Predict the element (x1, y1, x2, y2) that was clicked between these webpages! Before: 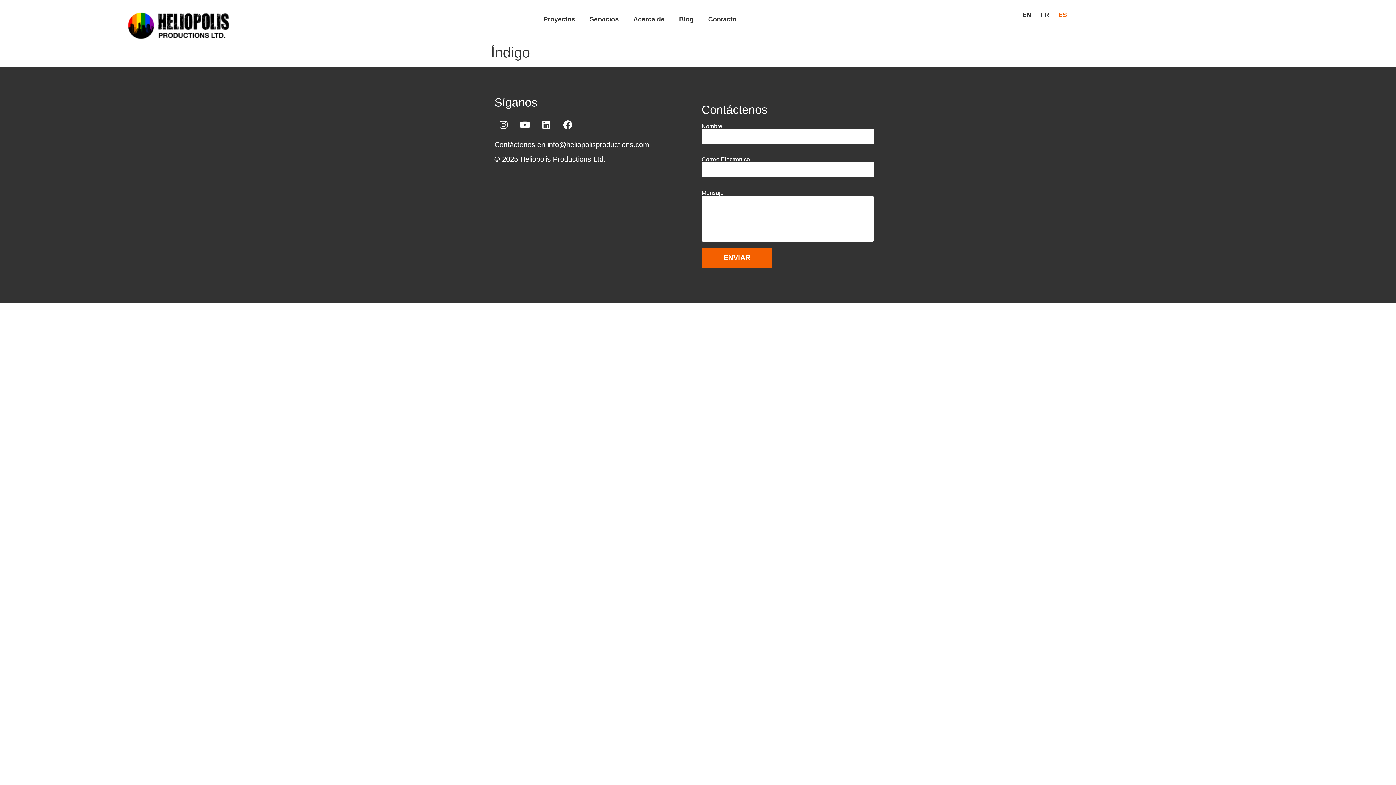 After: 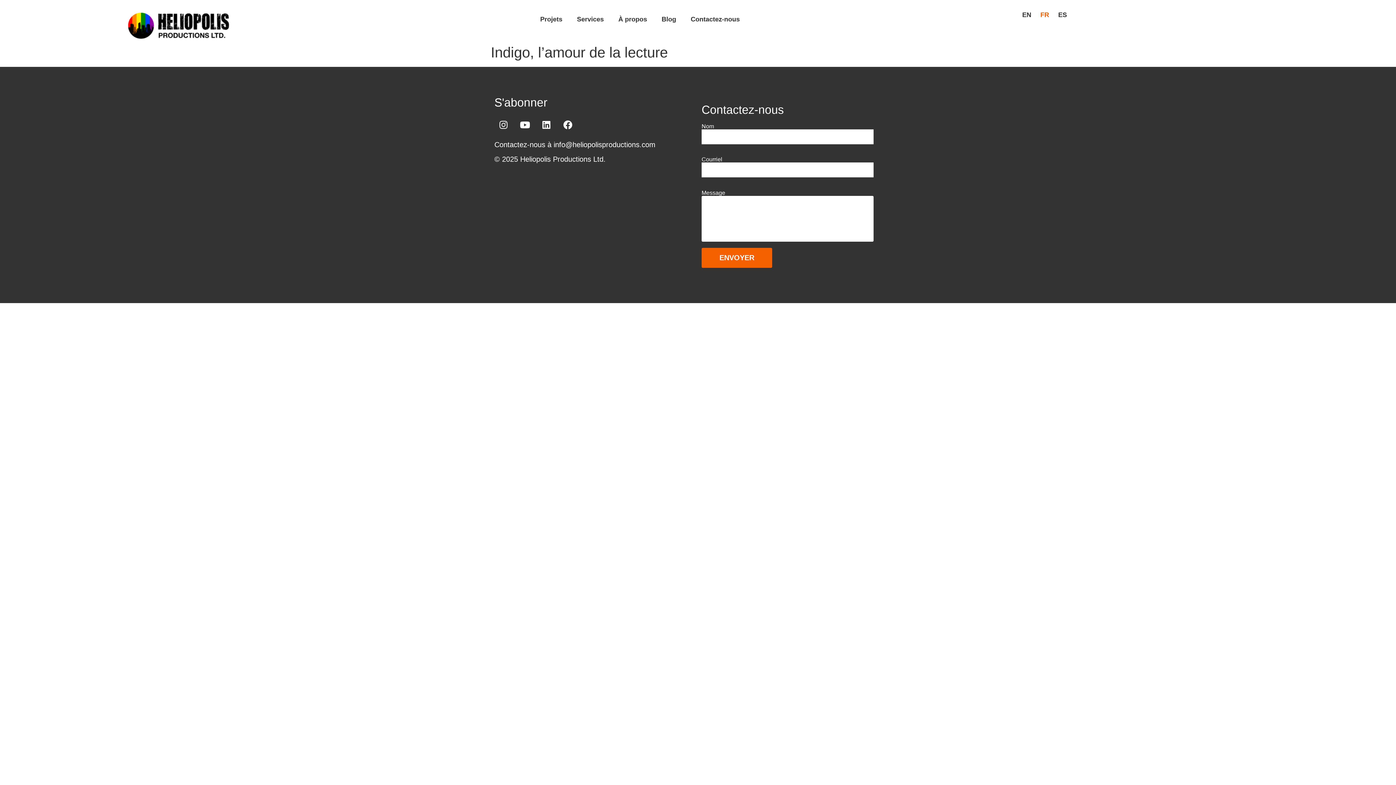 Action: label: FR bbox: (1037, 10, 1049, 18)